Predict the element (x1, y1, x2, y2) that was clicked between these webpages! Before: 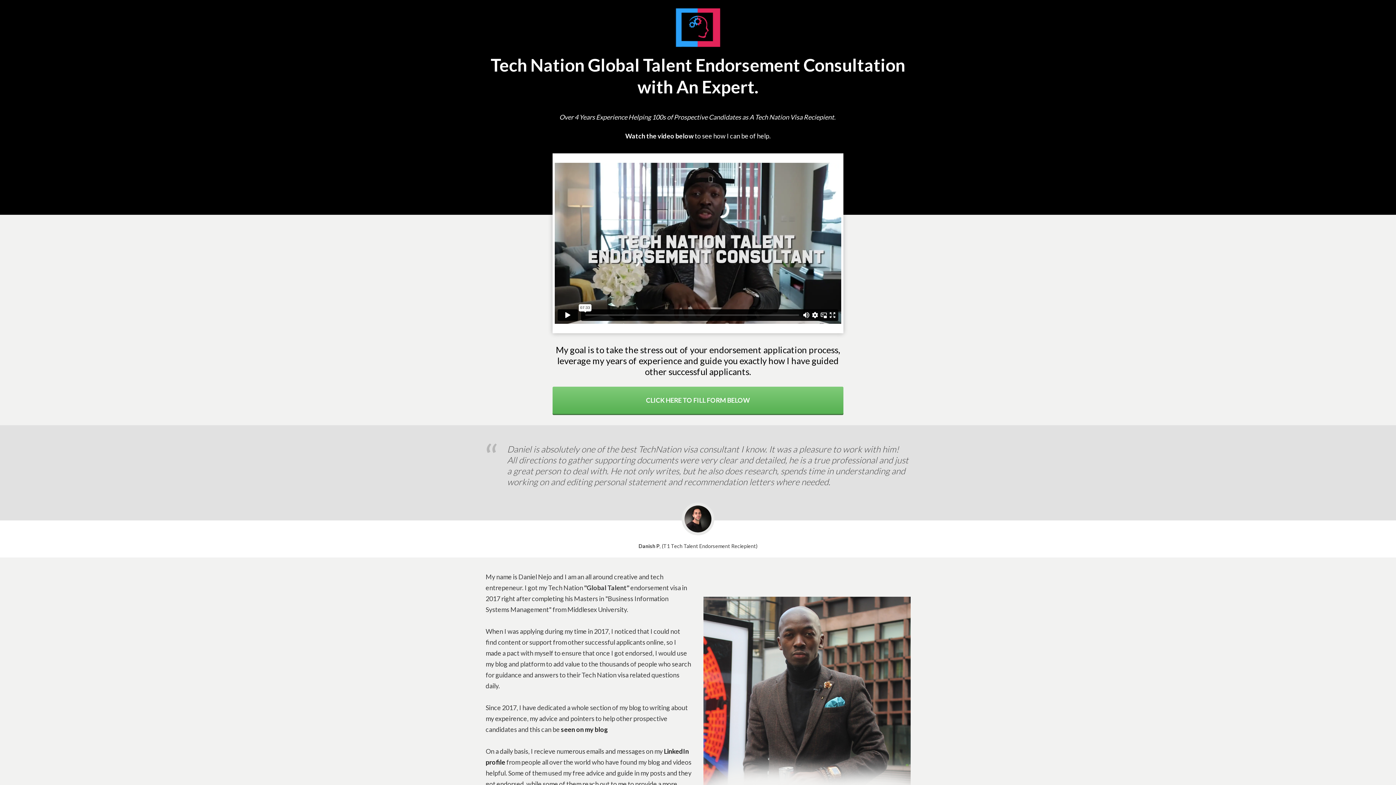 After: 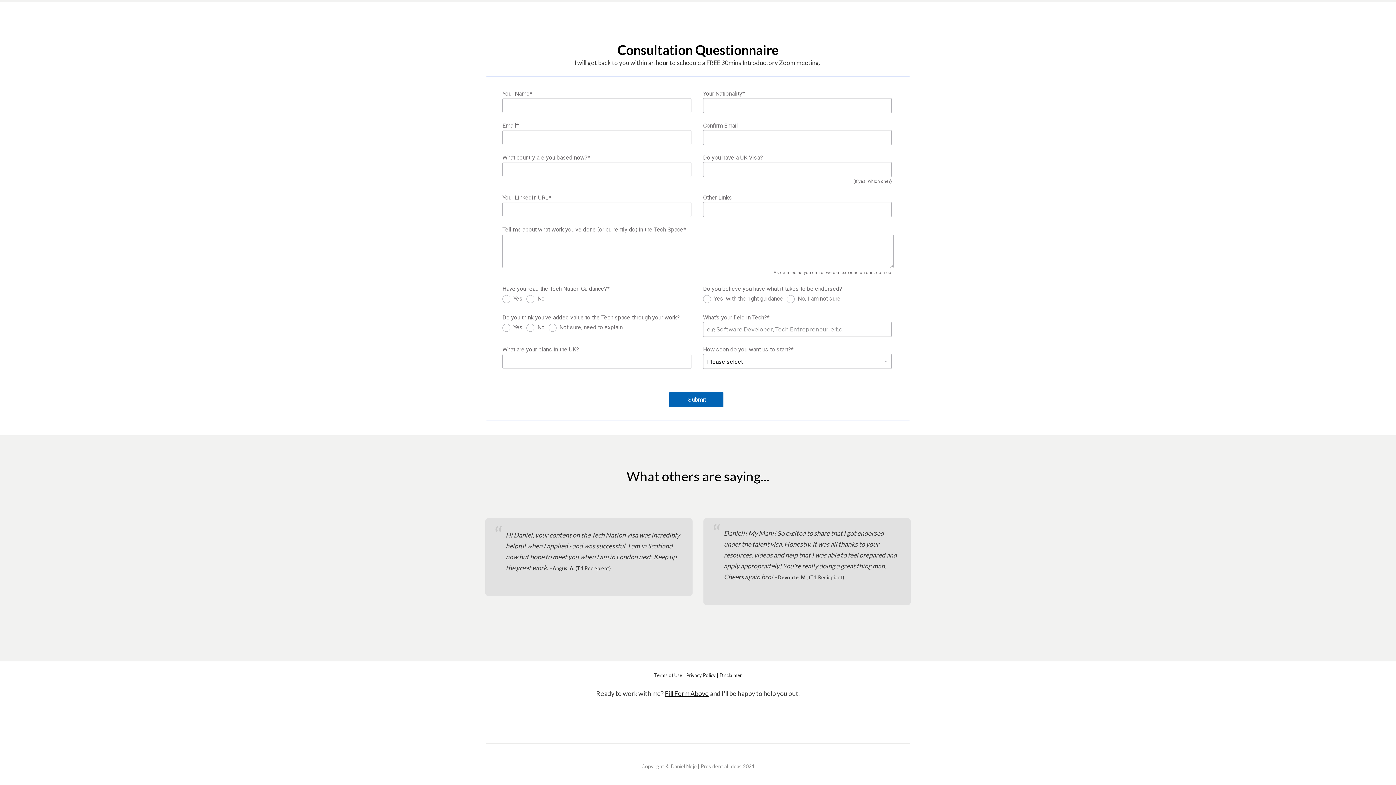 Action: bbox: (552, 387, 843, 414) label: CLICK HERE TO FILL FORM BELOW